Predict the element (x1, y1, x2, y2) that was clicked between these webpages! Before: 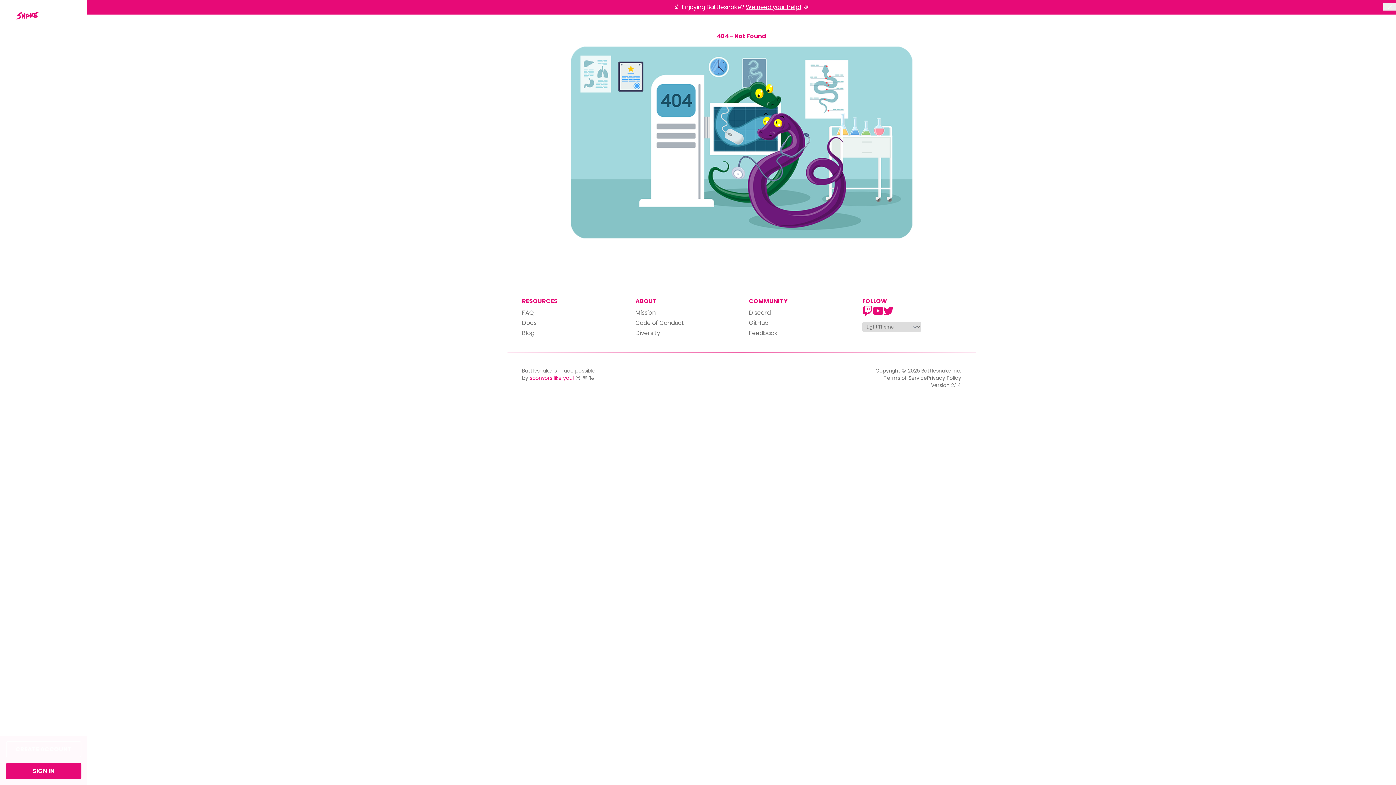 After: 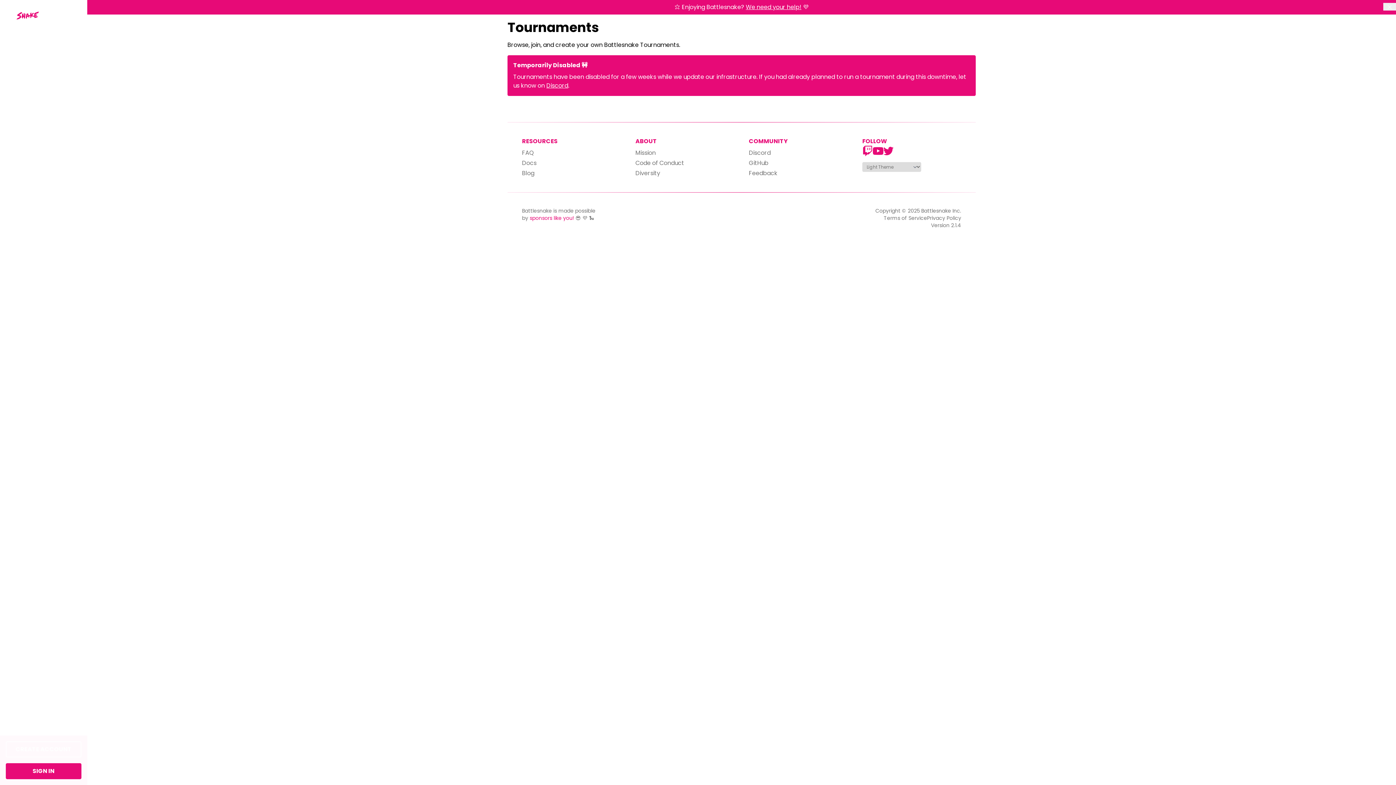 Action: label: Tournaments bbox: (5, 41, 81, 50)